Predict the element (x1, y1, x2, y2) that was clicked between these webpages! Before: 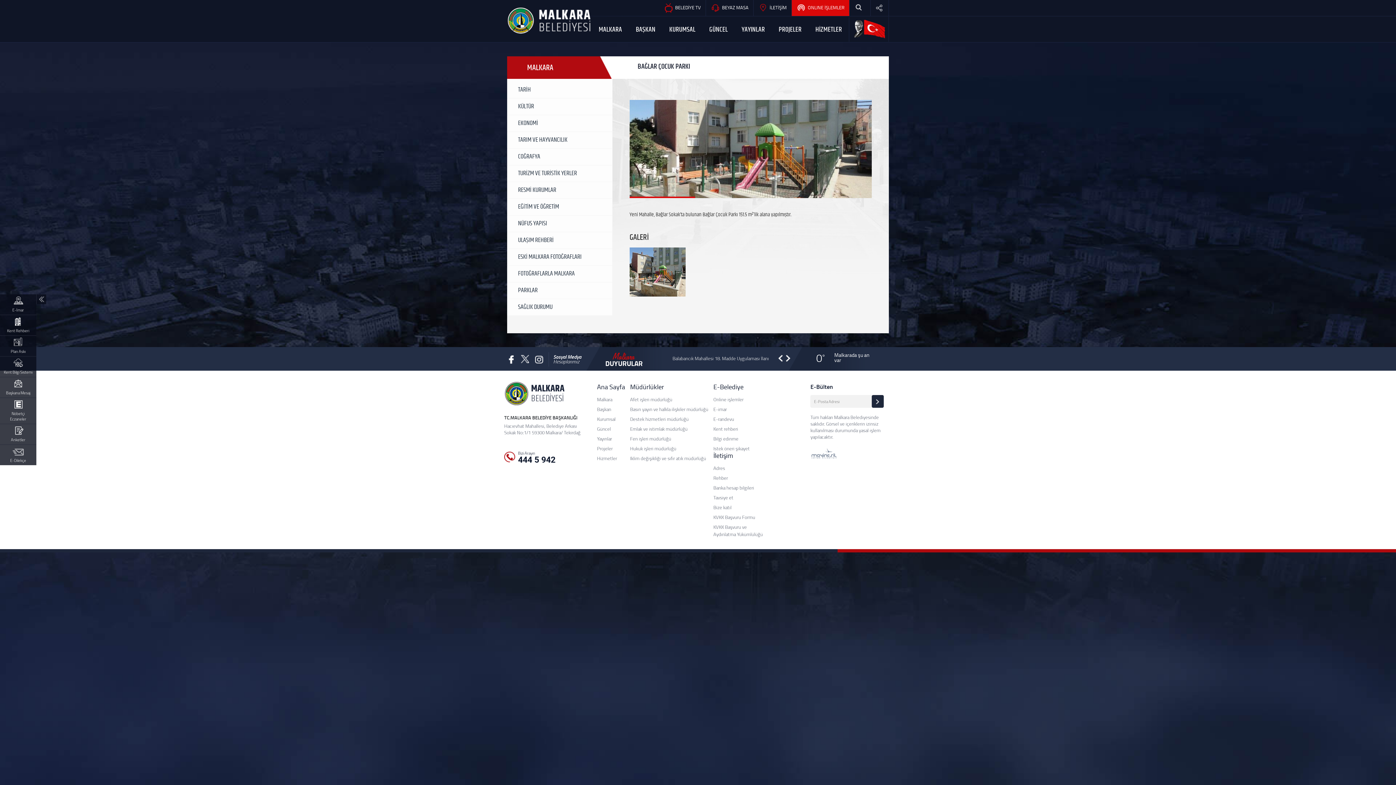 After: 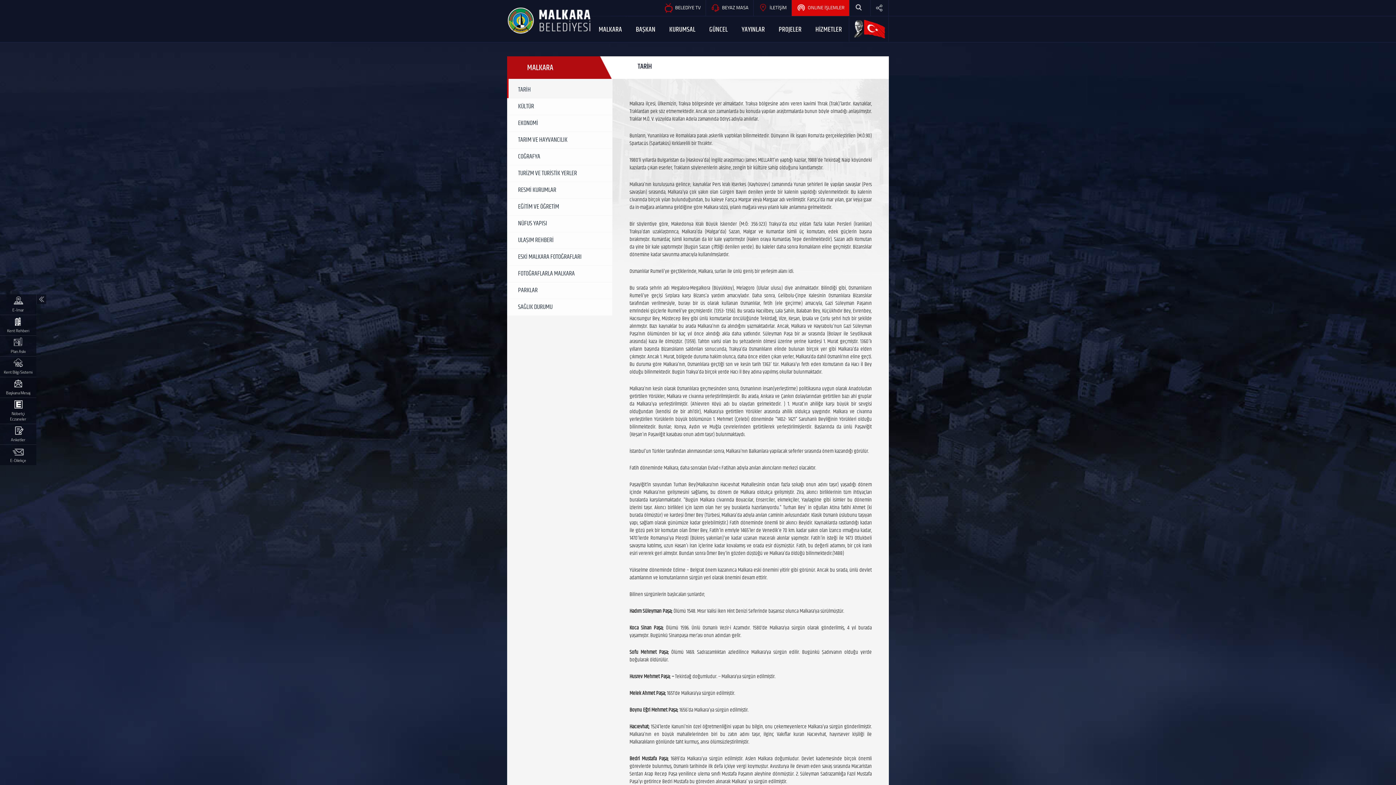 Action: label: TARİH bbox: (507, 78, 612, 98)